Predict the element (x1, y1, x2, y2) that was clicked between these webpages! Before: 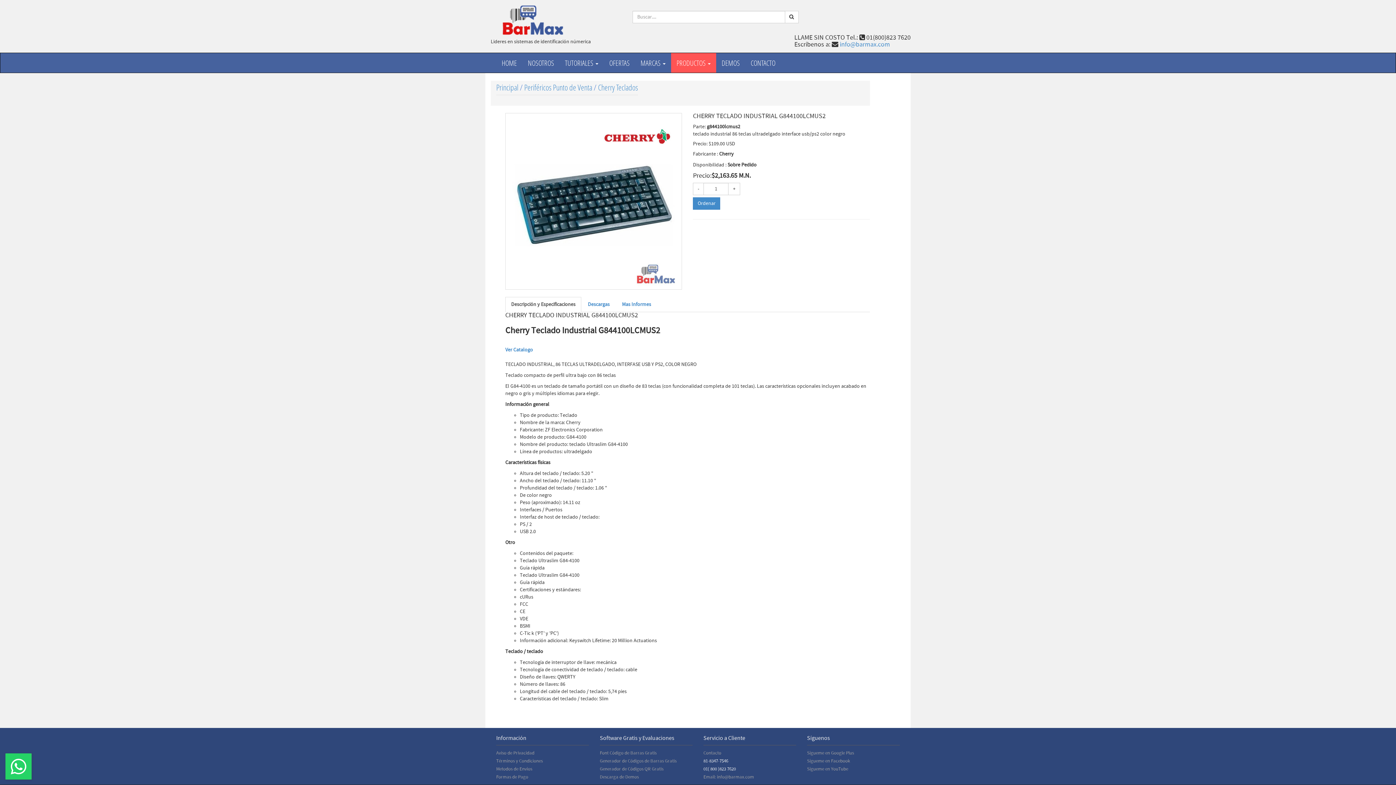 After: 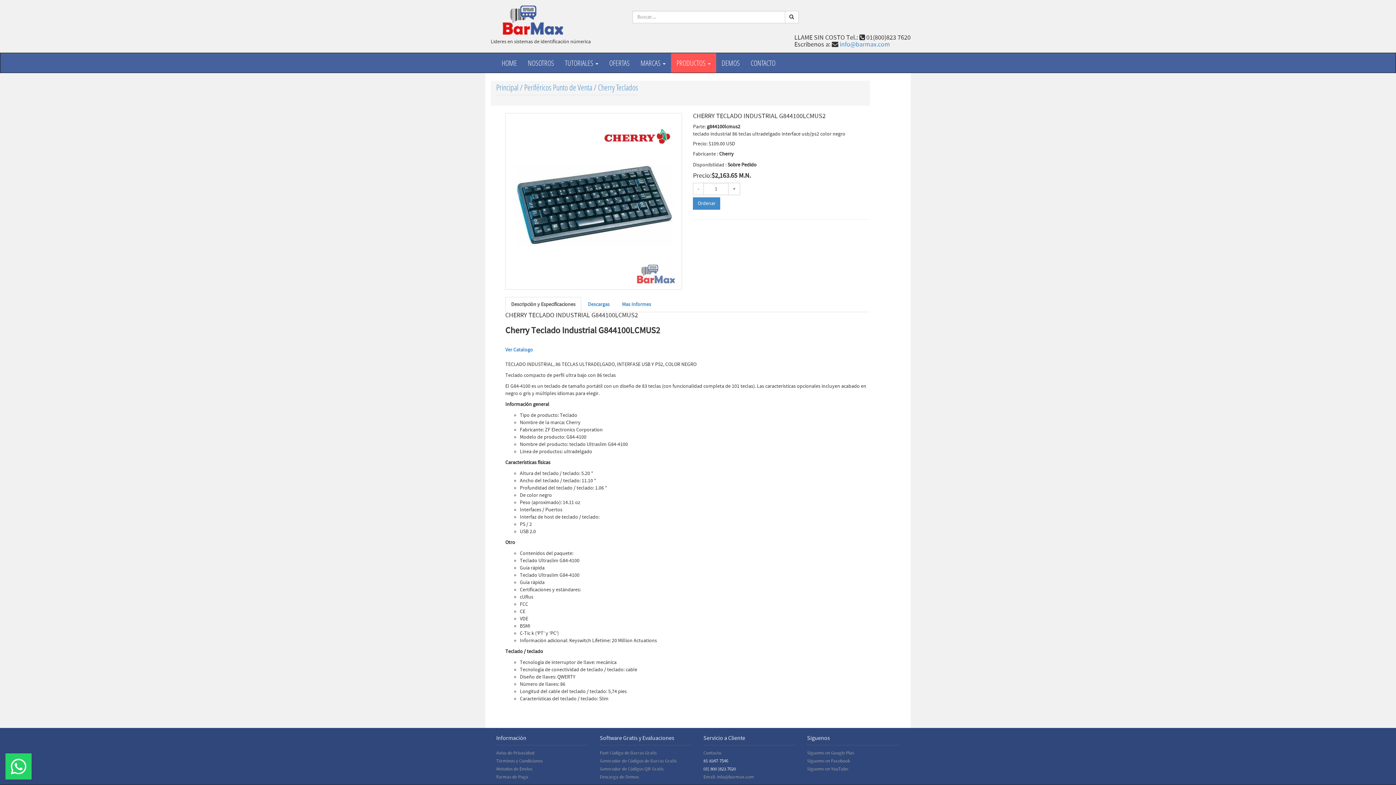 Action: bbox: (505, 297, 581, 312) label: Descripción y Especificaciones